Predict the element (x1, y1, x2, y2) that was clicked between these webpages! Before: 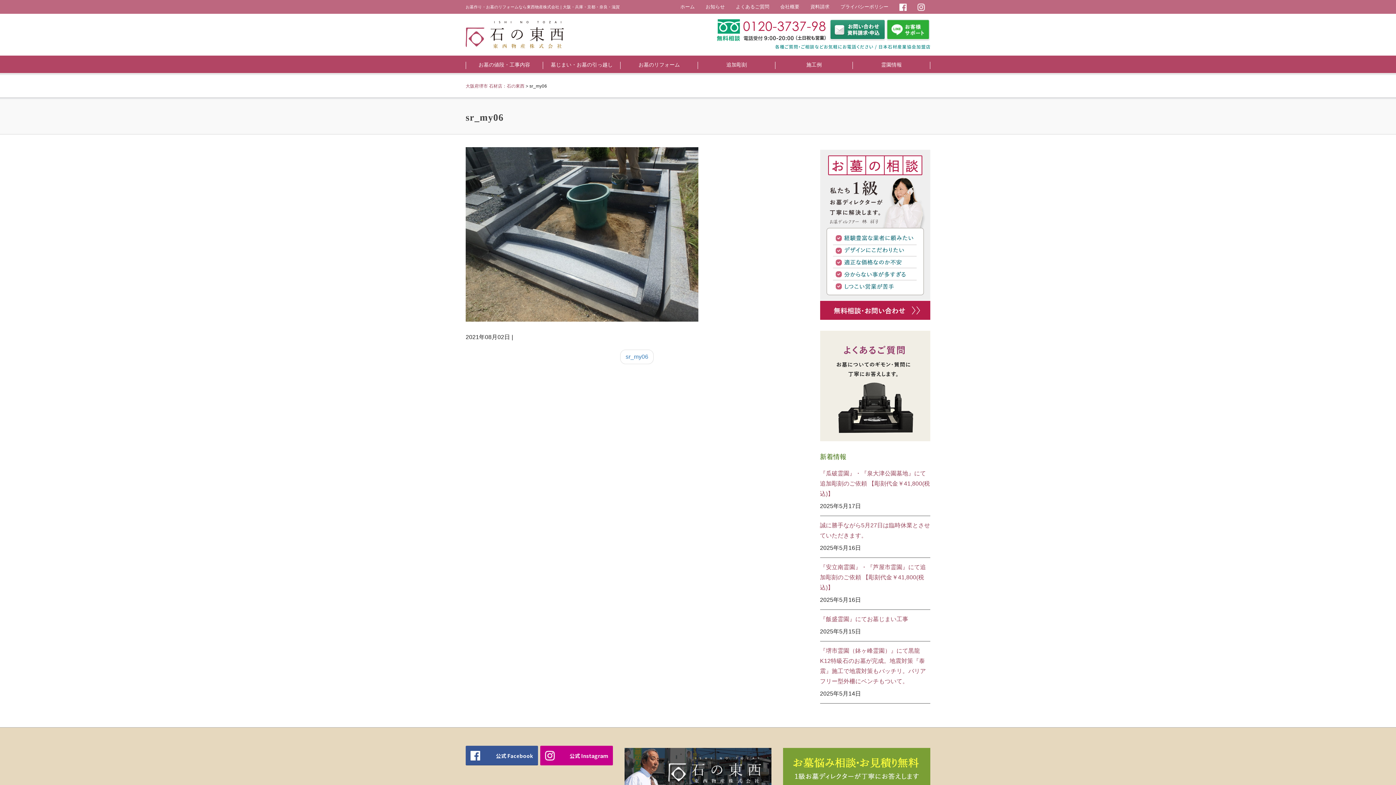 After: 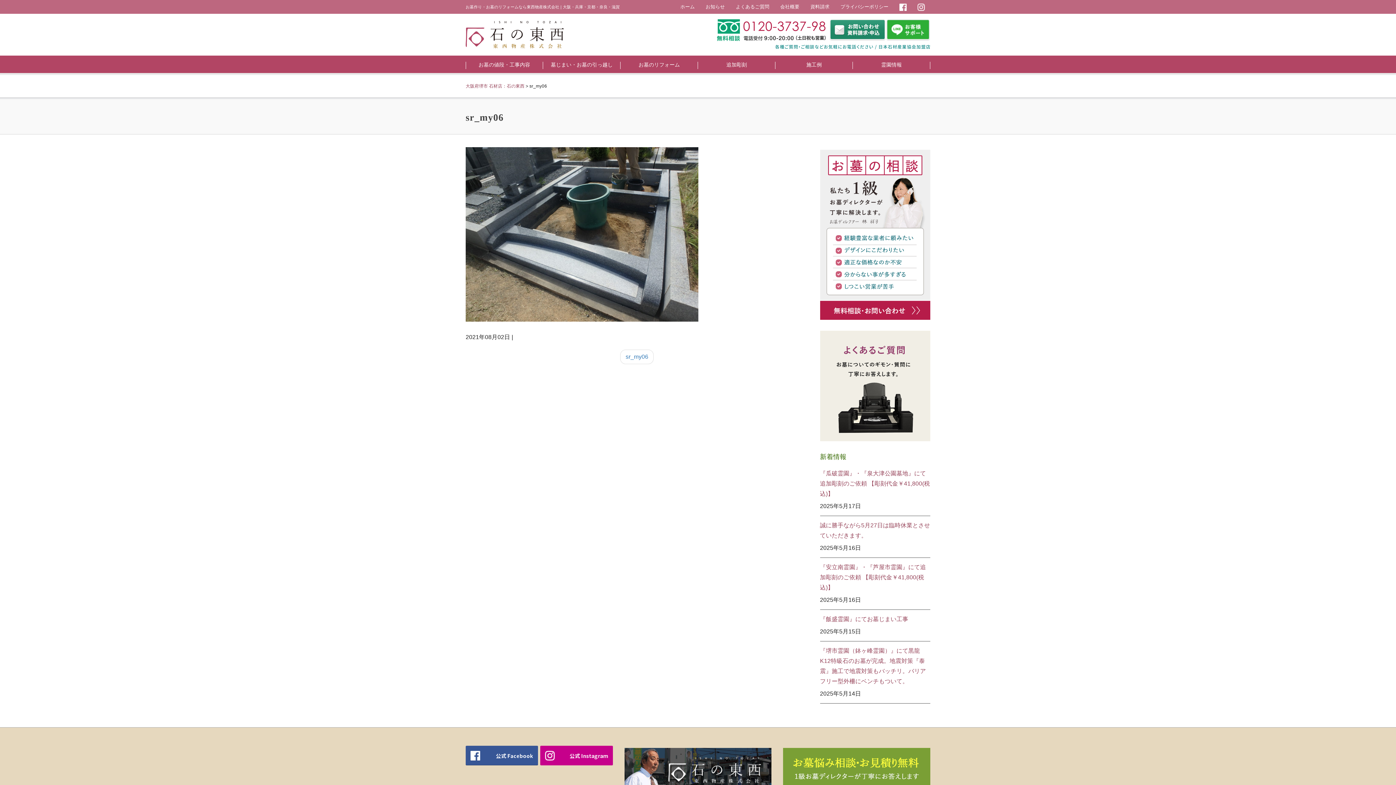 Action: bbox: (912, 0, 930, 13)